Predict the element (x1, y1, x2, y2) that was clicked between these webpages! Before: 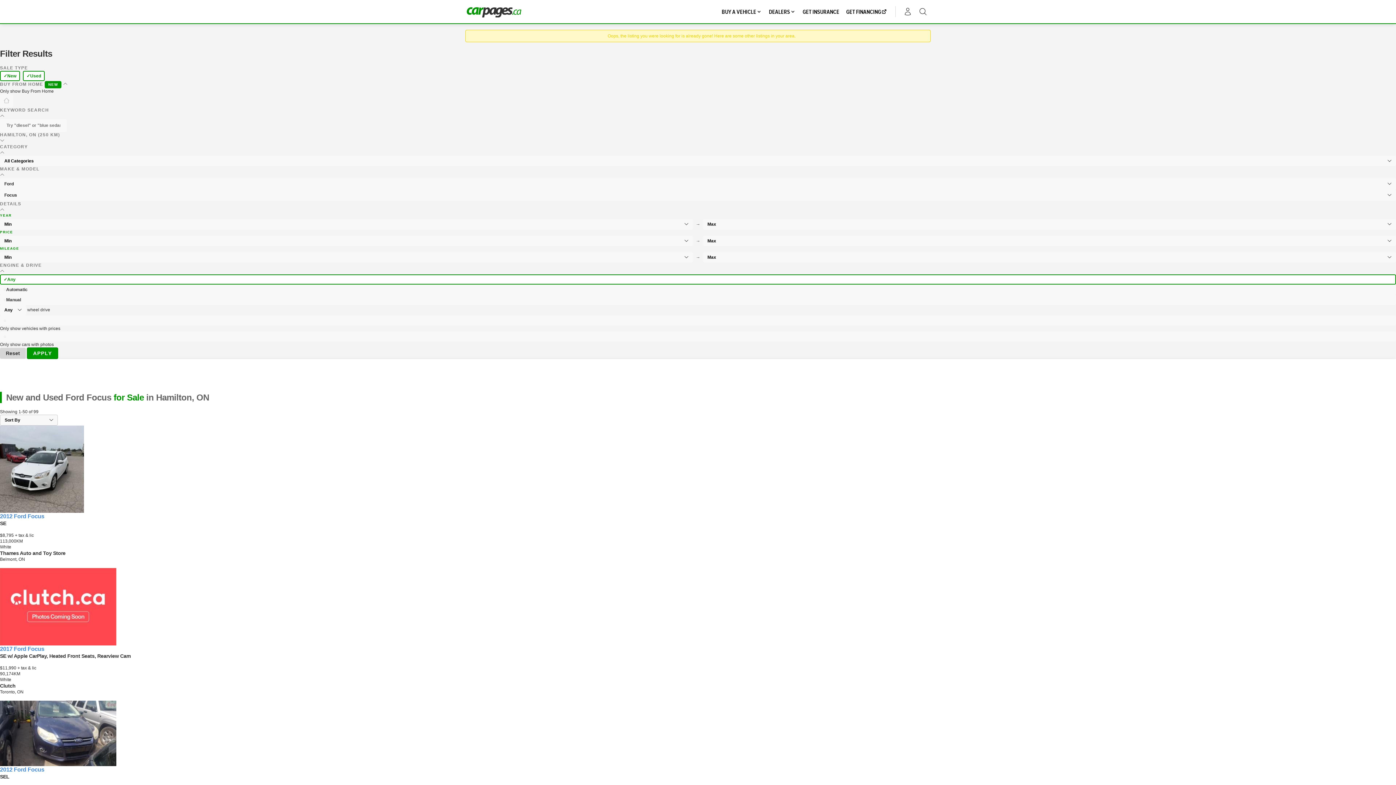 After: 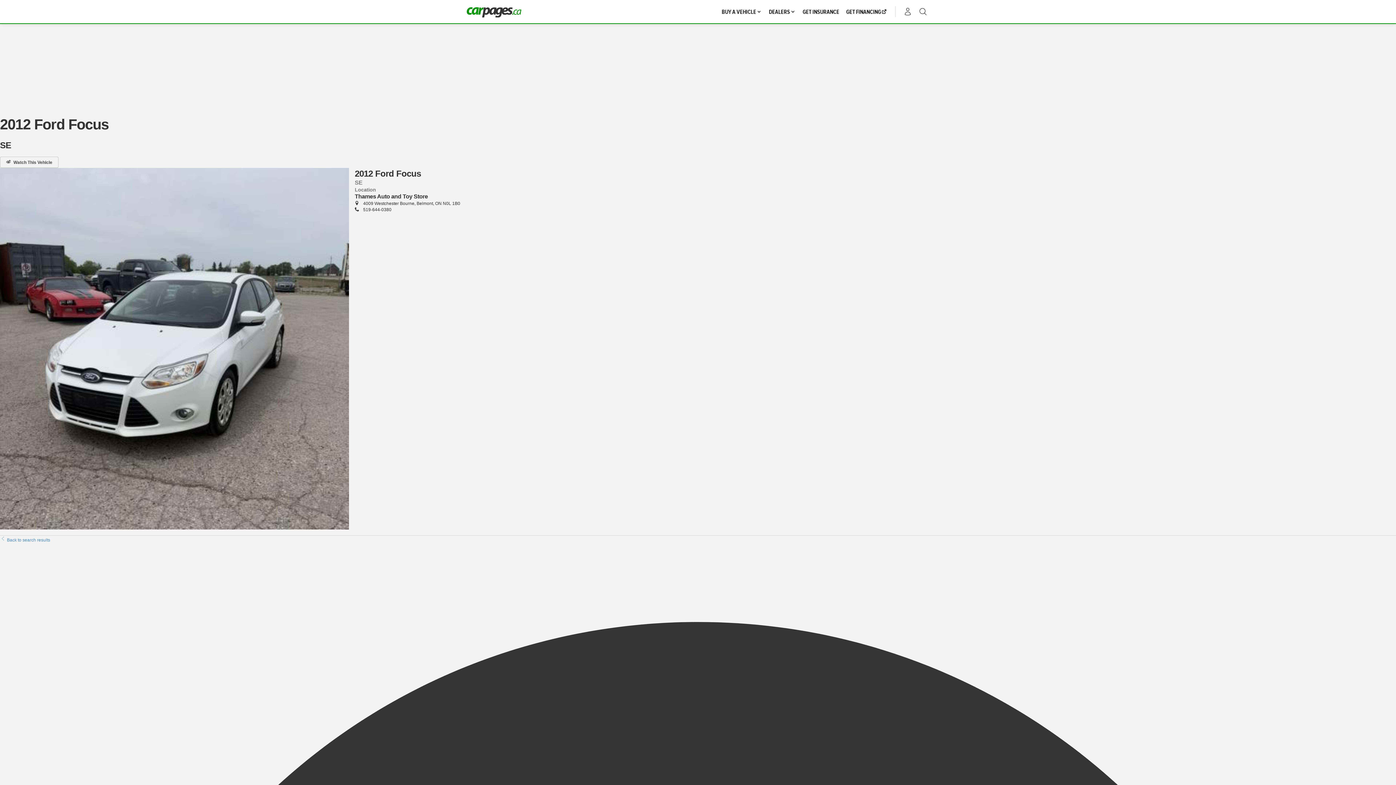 Action: label: 2012 Ford Focus bbox: (0, 513, 44, 519)